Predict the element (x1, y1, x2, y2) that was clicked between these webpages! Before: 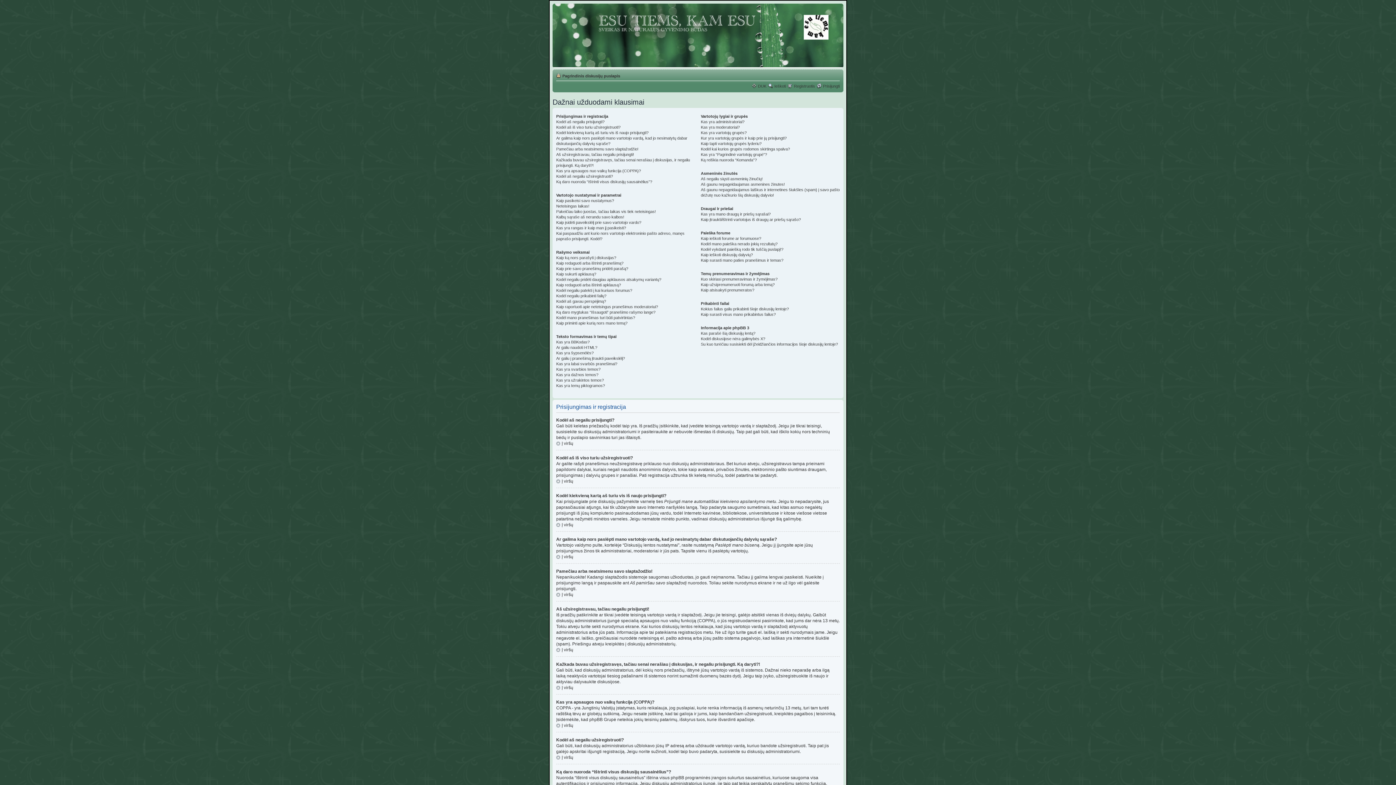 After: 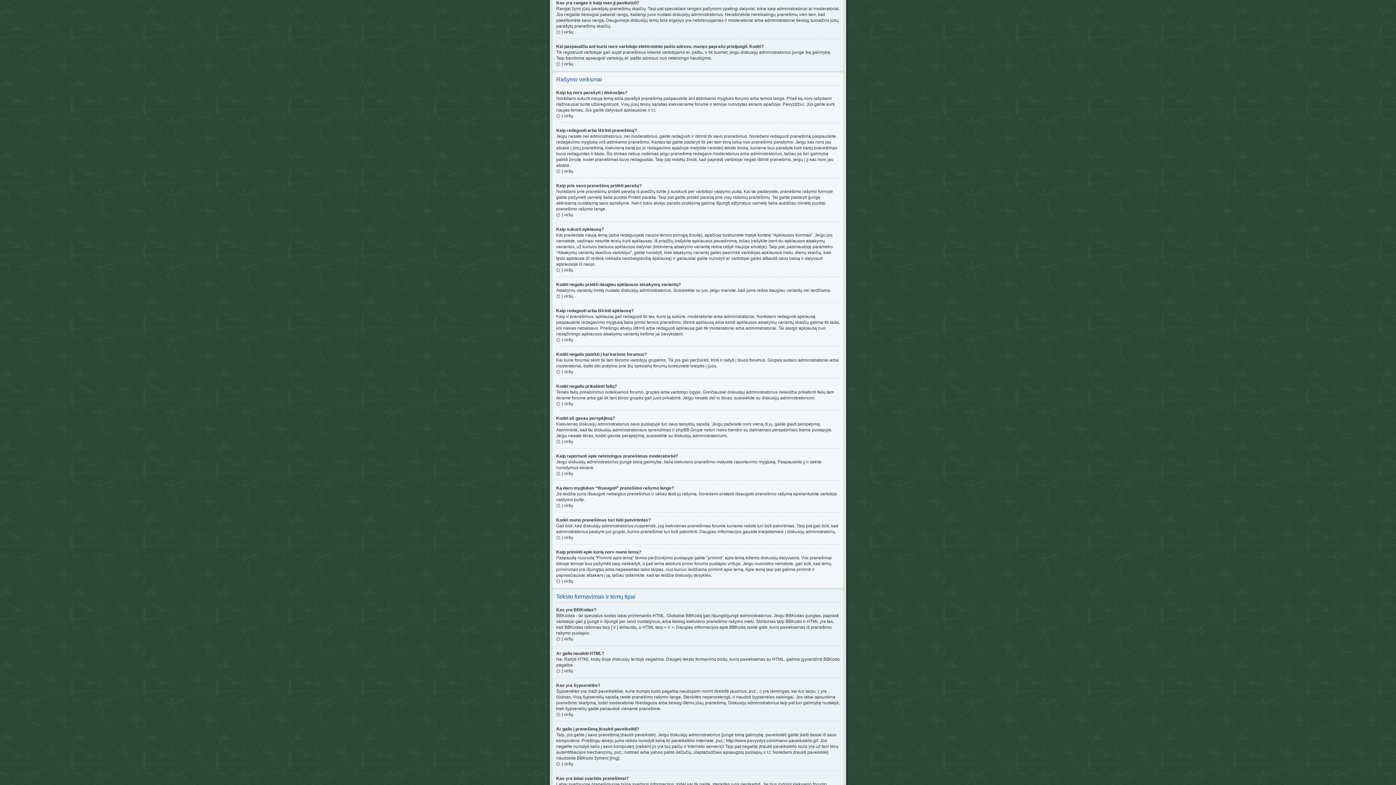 Action: label: Kas yra rangas ir kaip man jį pasikeisti? bbox: (556, 225, 626, 230)